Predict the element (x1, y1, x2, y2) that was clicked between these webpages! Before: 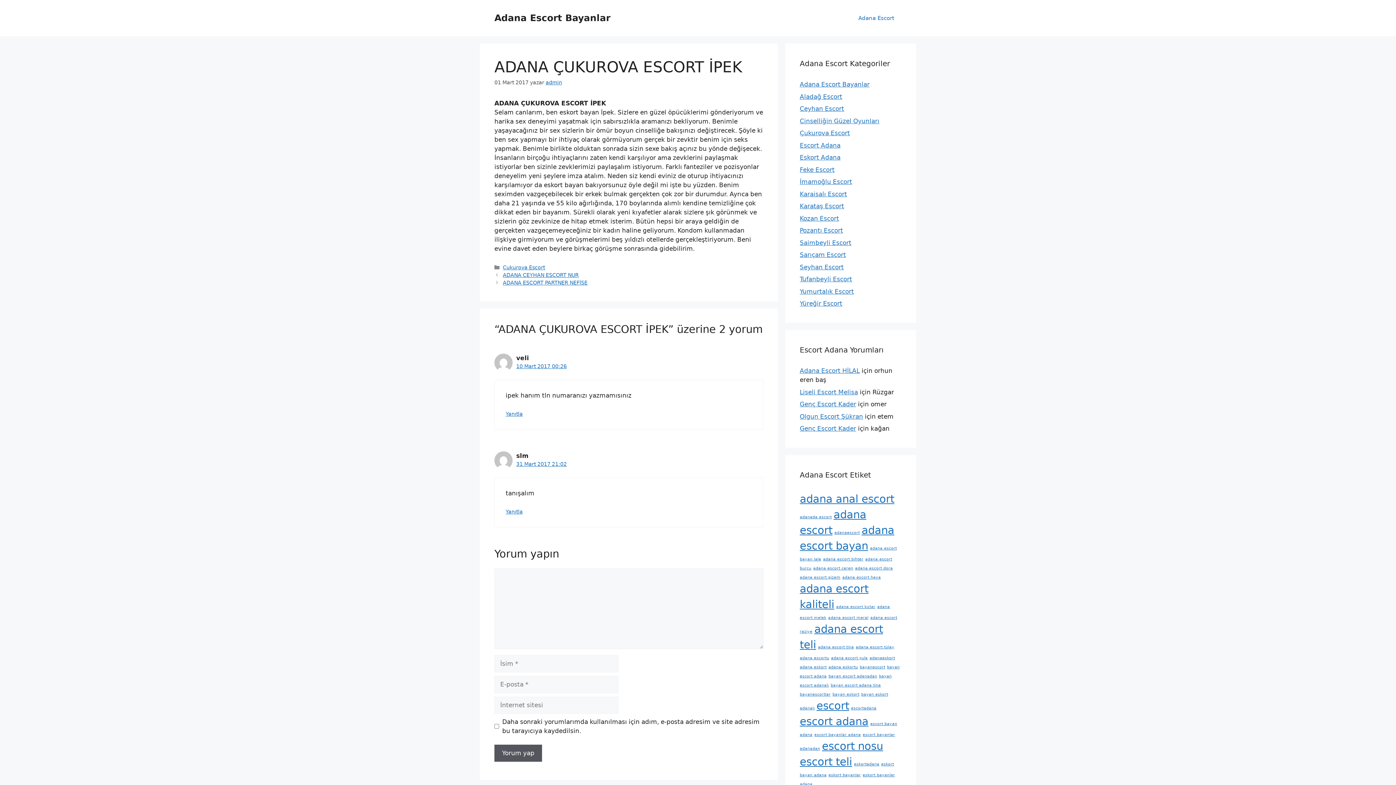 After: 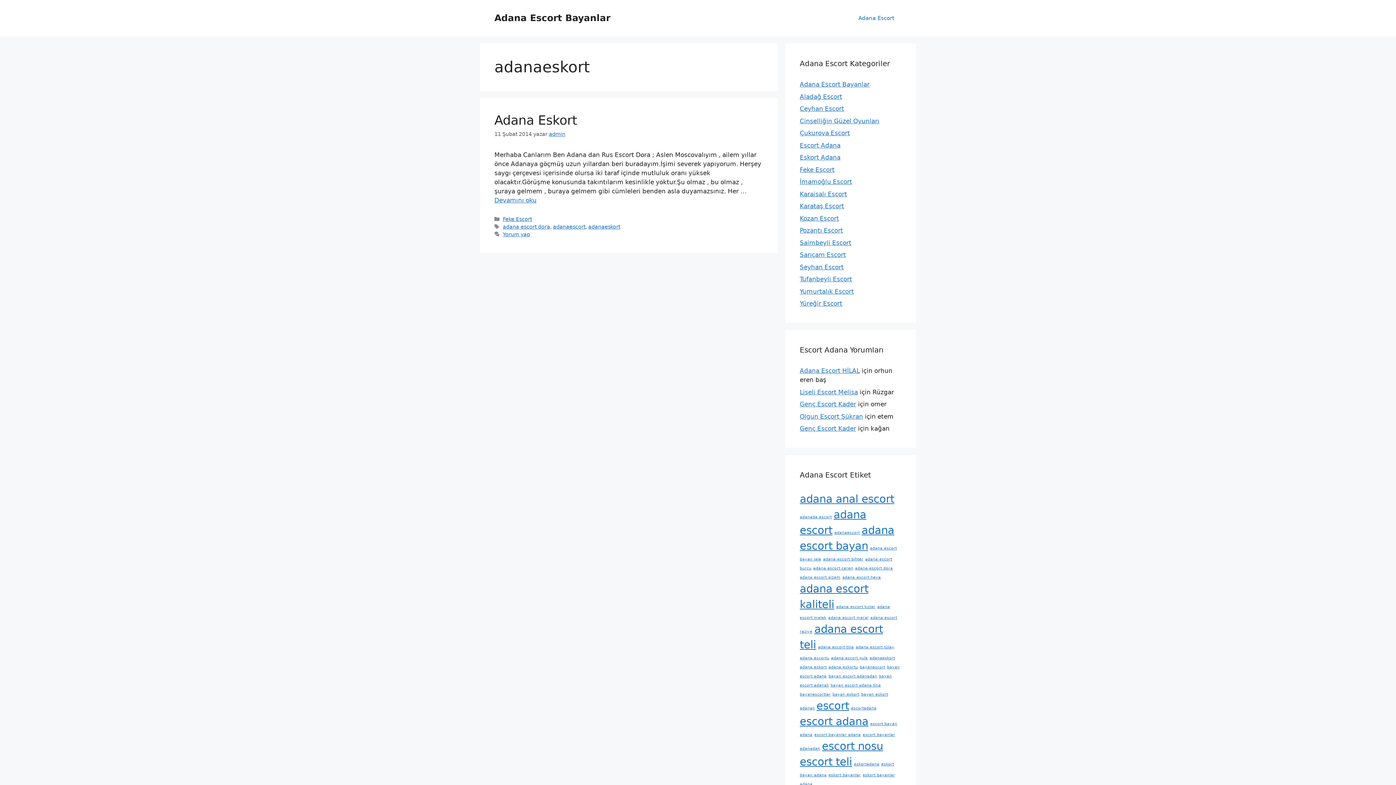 Action: bbox: (869, 656, 895, 660) label: adanaeskort (1 öge)